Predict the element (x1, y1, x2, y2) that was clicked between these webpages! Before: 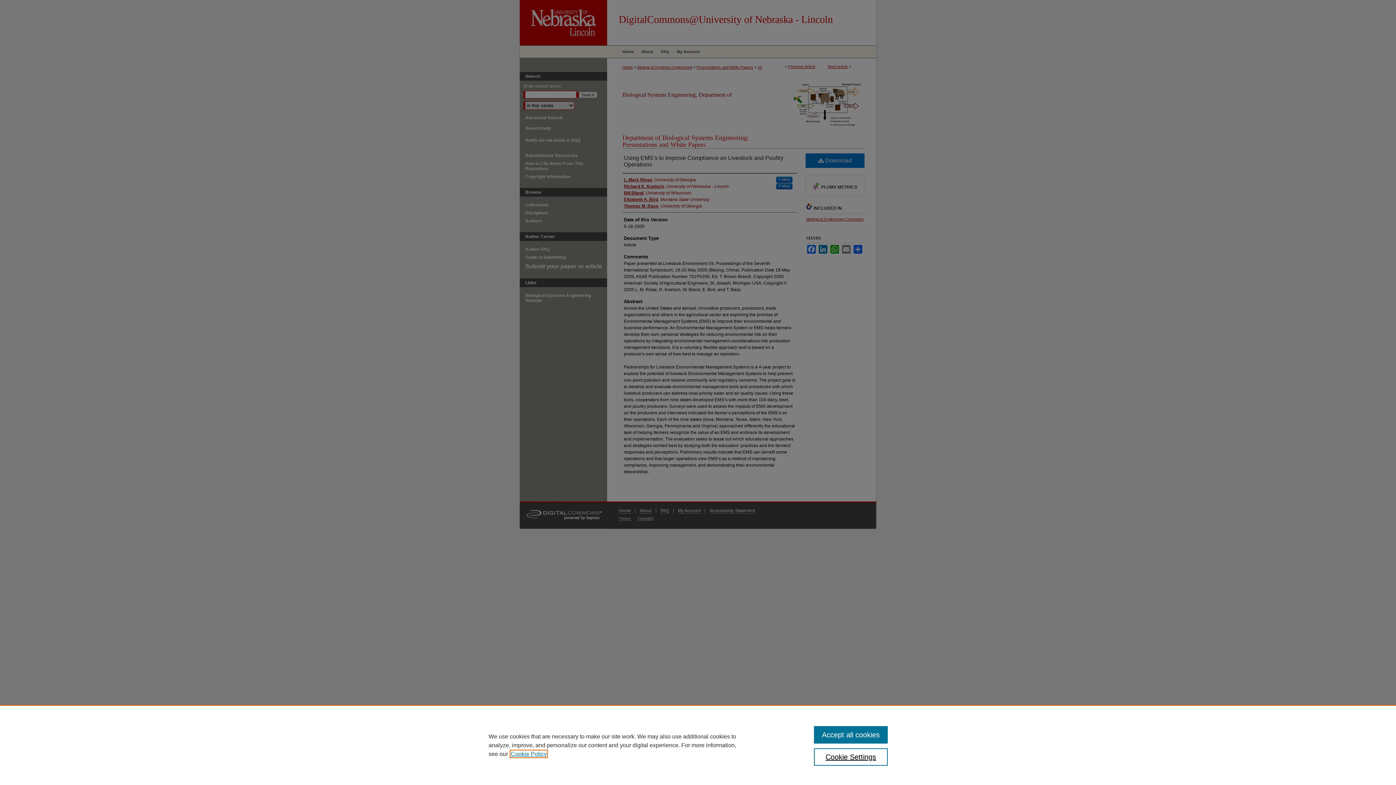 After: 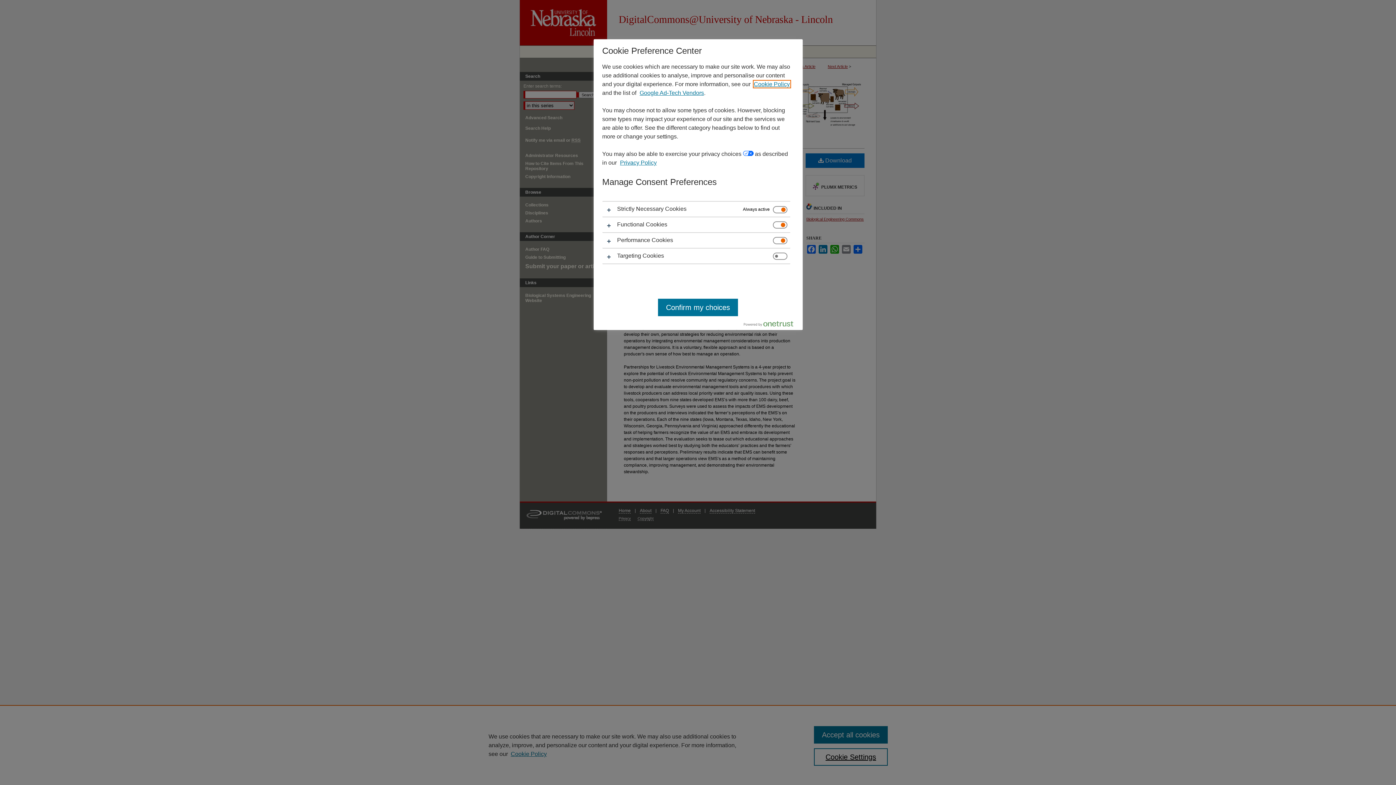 Action: bbox: (814, 748, 887, 766) label: Cookie Settings